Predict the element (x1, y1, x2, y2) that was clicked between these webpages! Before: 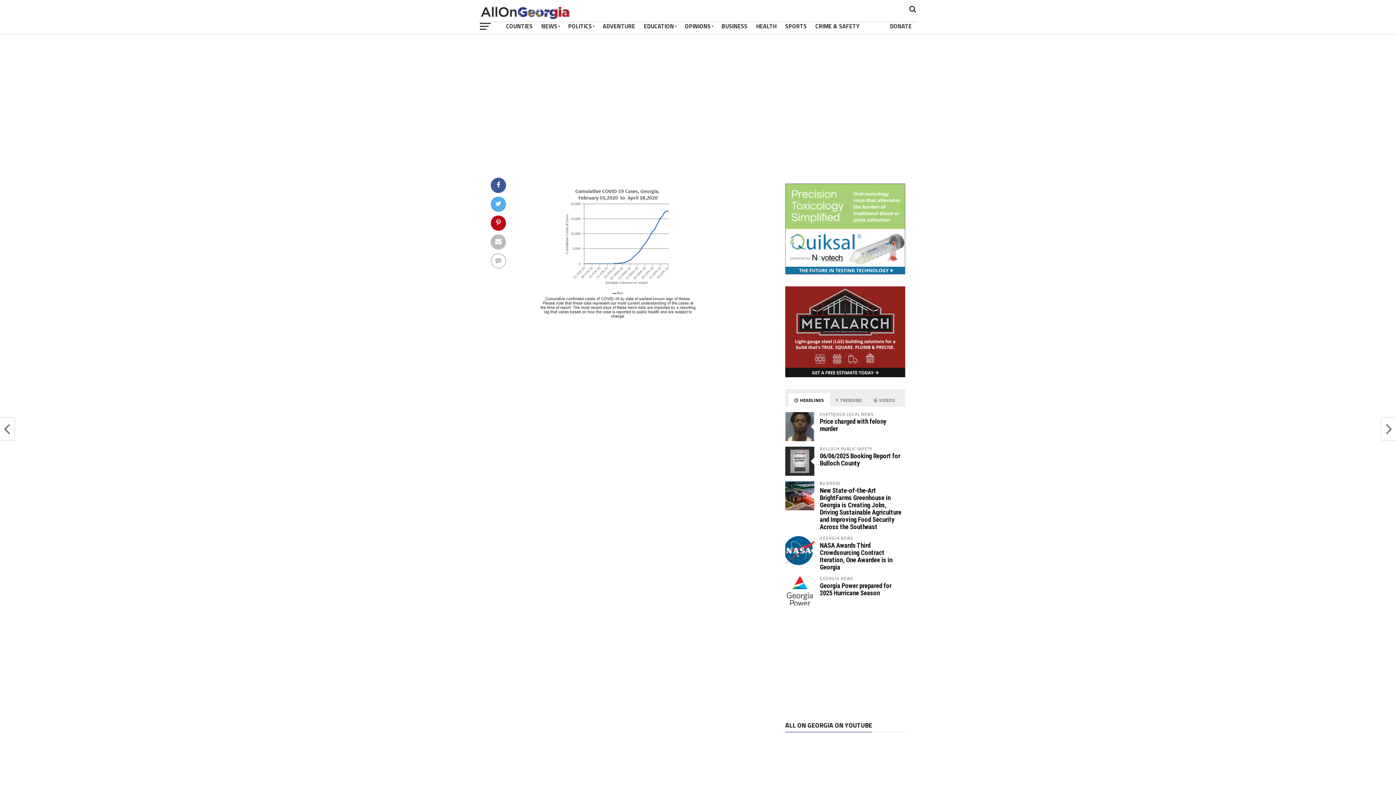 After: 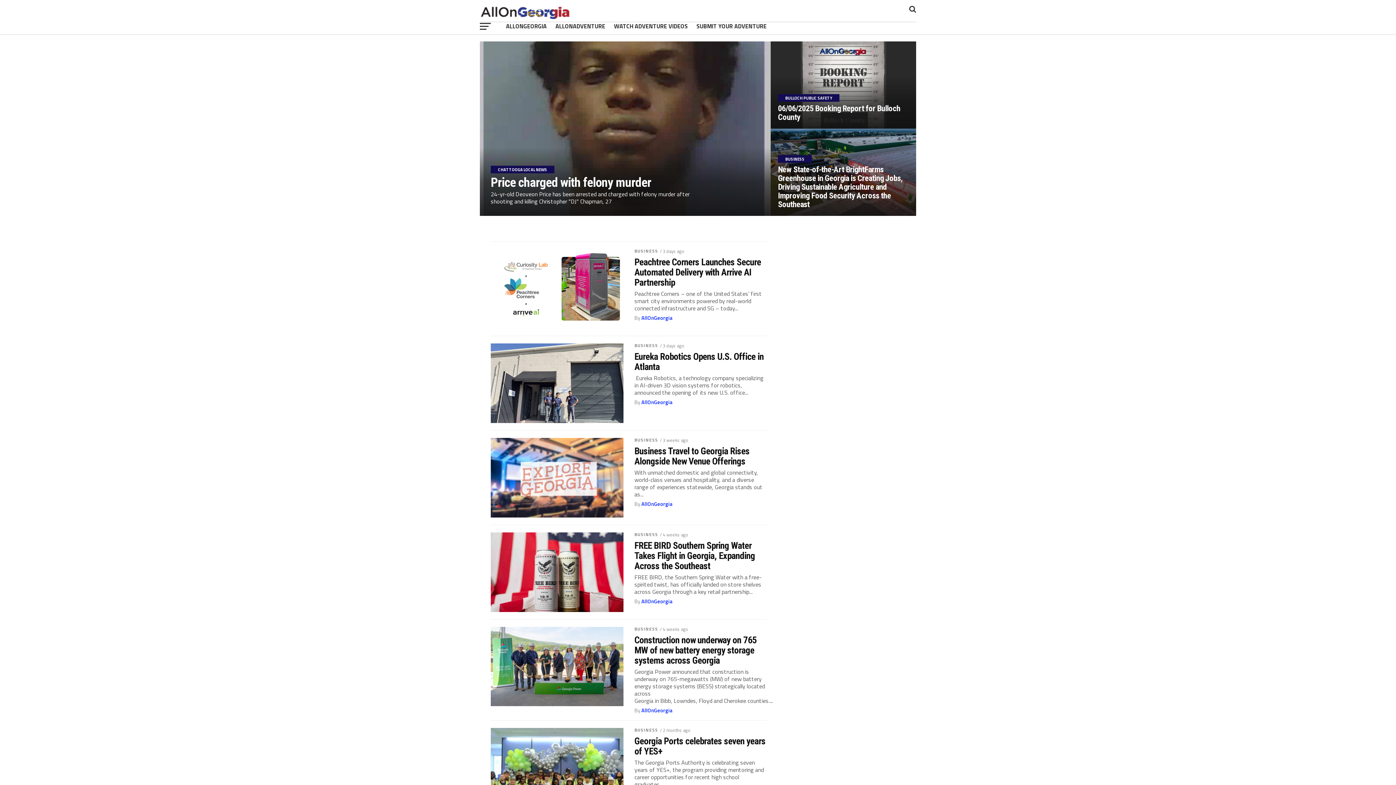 Action: bbox: (717, 18, 752, 34) label: BUSINESS